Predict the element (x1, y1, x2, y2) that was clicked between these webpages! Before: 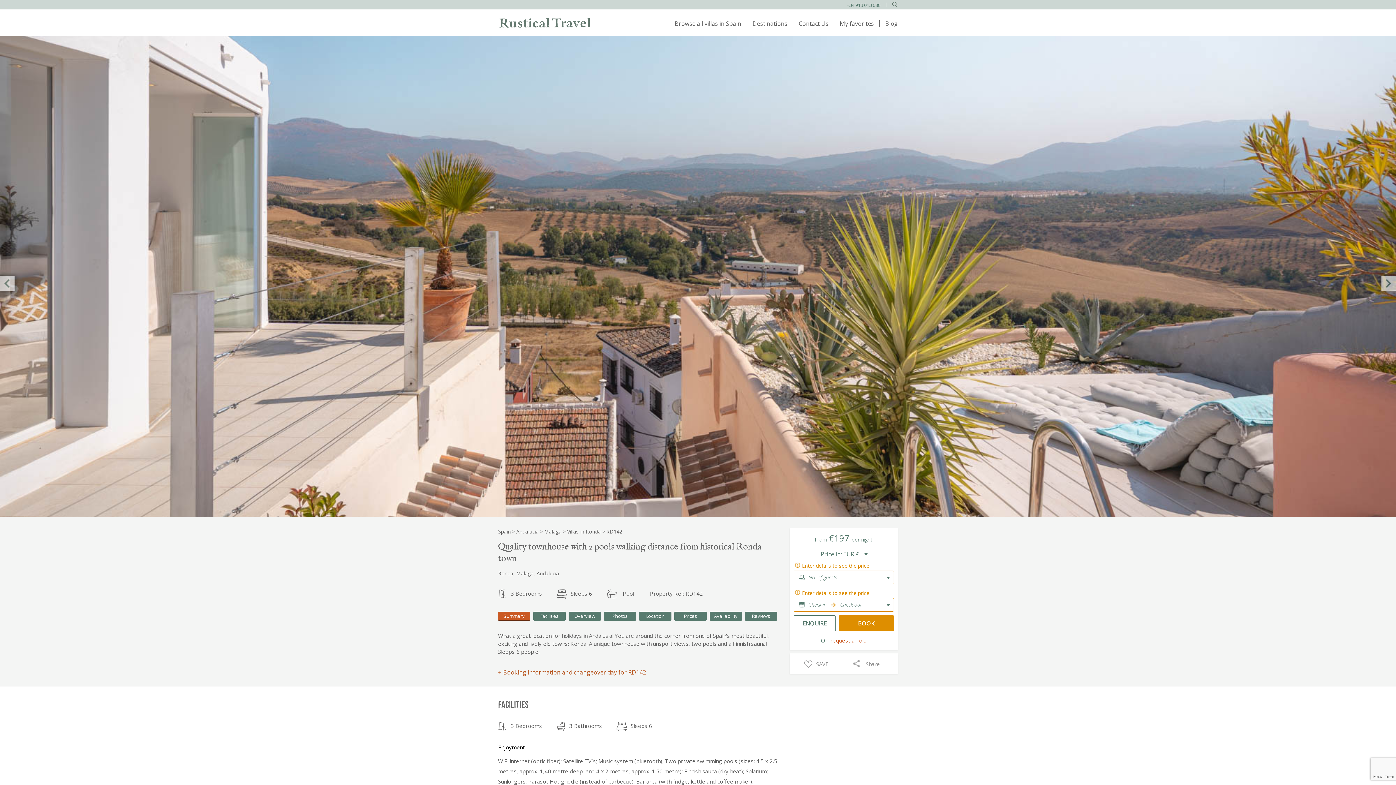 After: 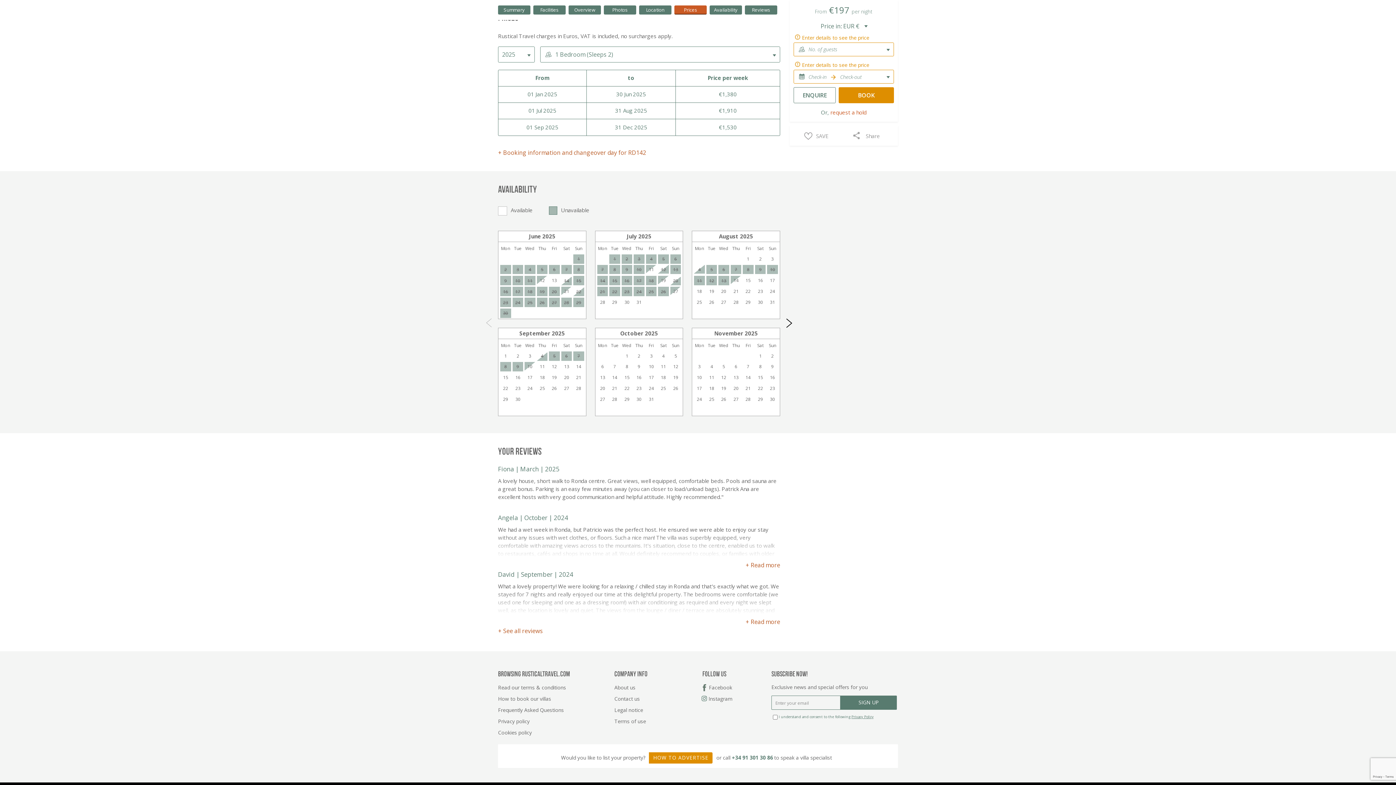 Action: label: Prices bbox: (674, 611, 706, 620)